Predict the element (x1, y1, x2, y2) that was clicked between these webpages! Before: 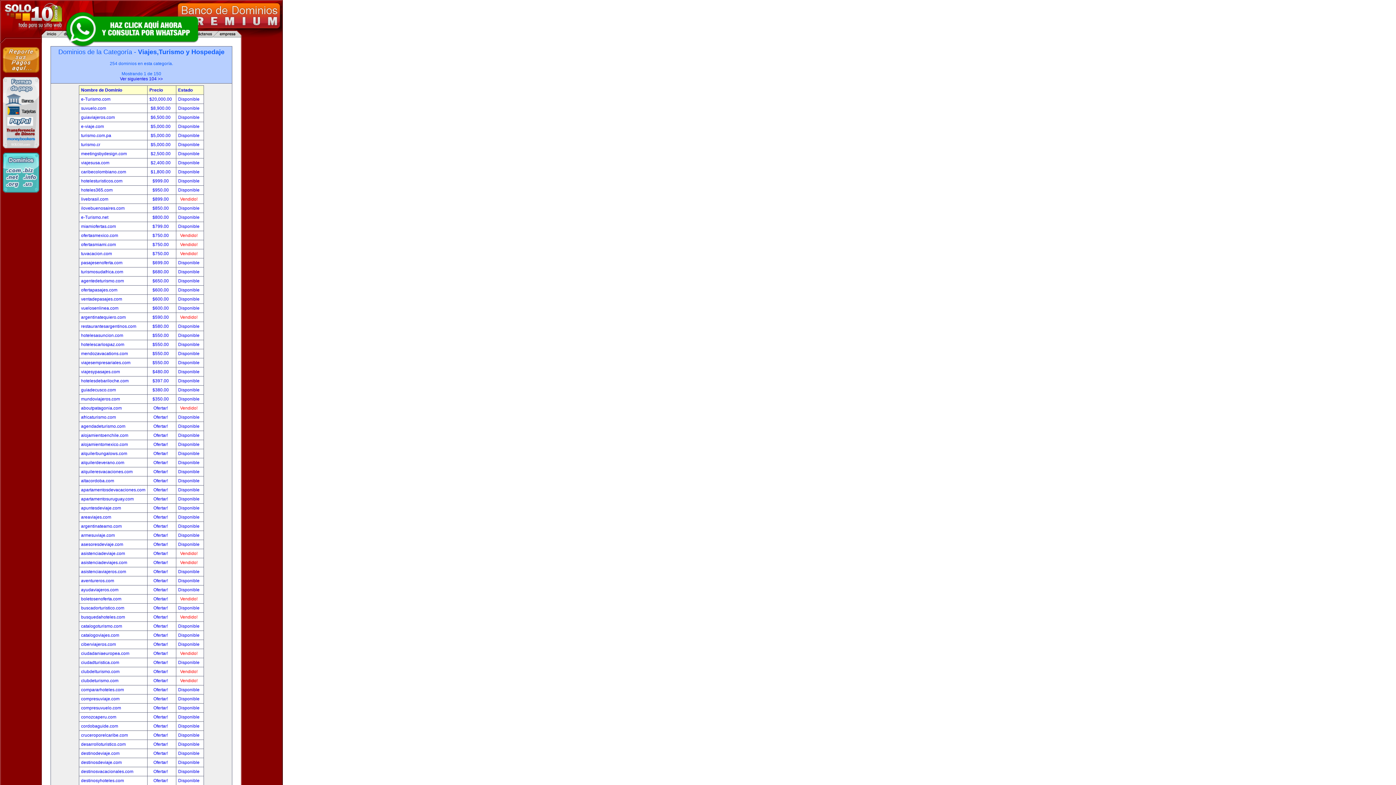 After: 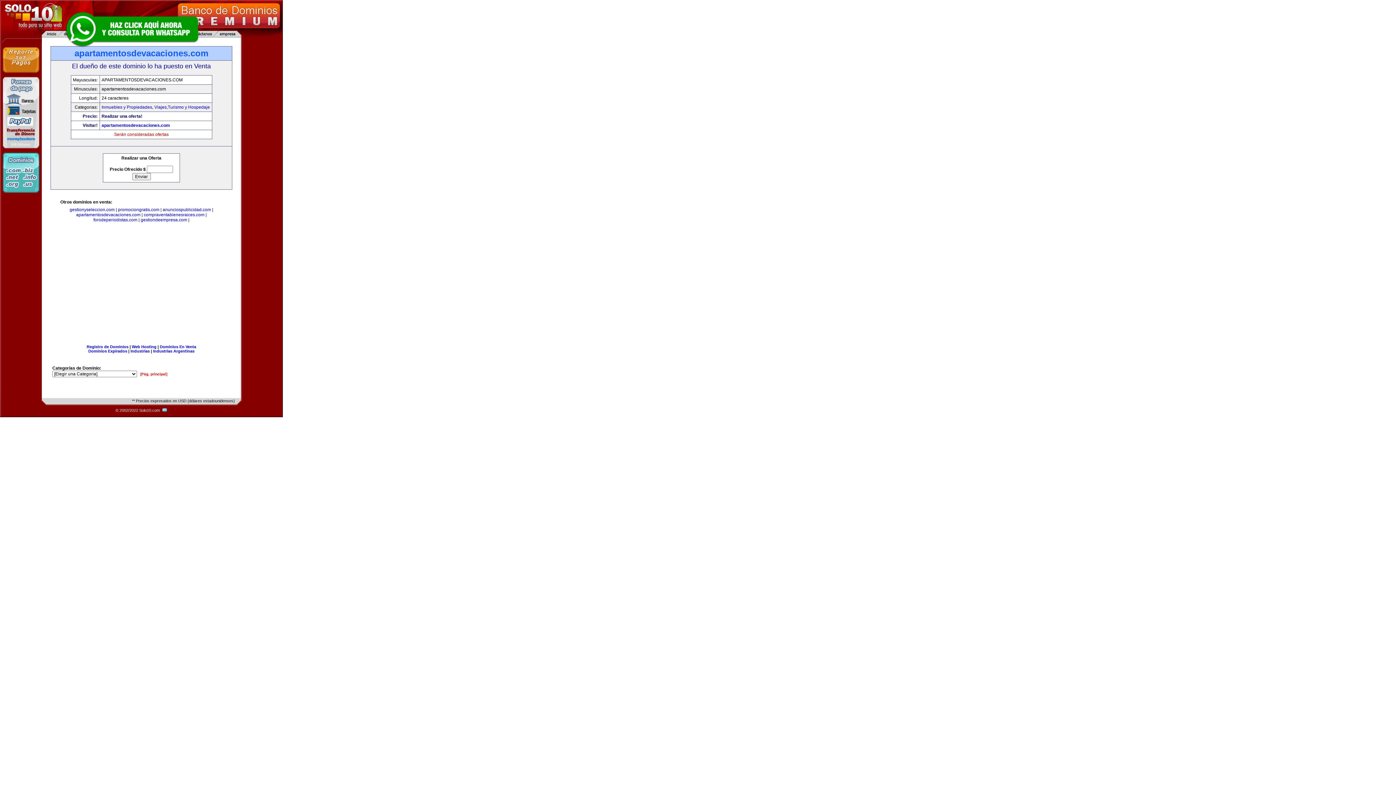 Action: bbox: (81, 487, 145, 492) label: apartamentosdevacaciones.com